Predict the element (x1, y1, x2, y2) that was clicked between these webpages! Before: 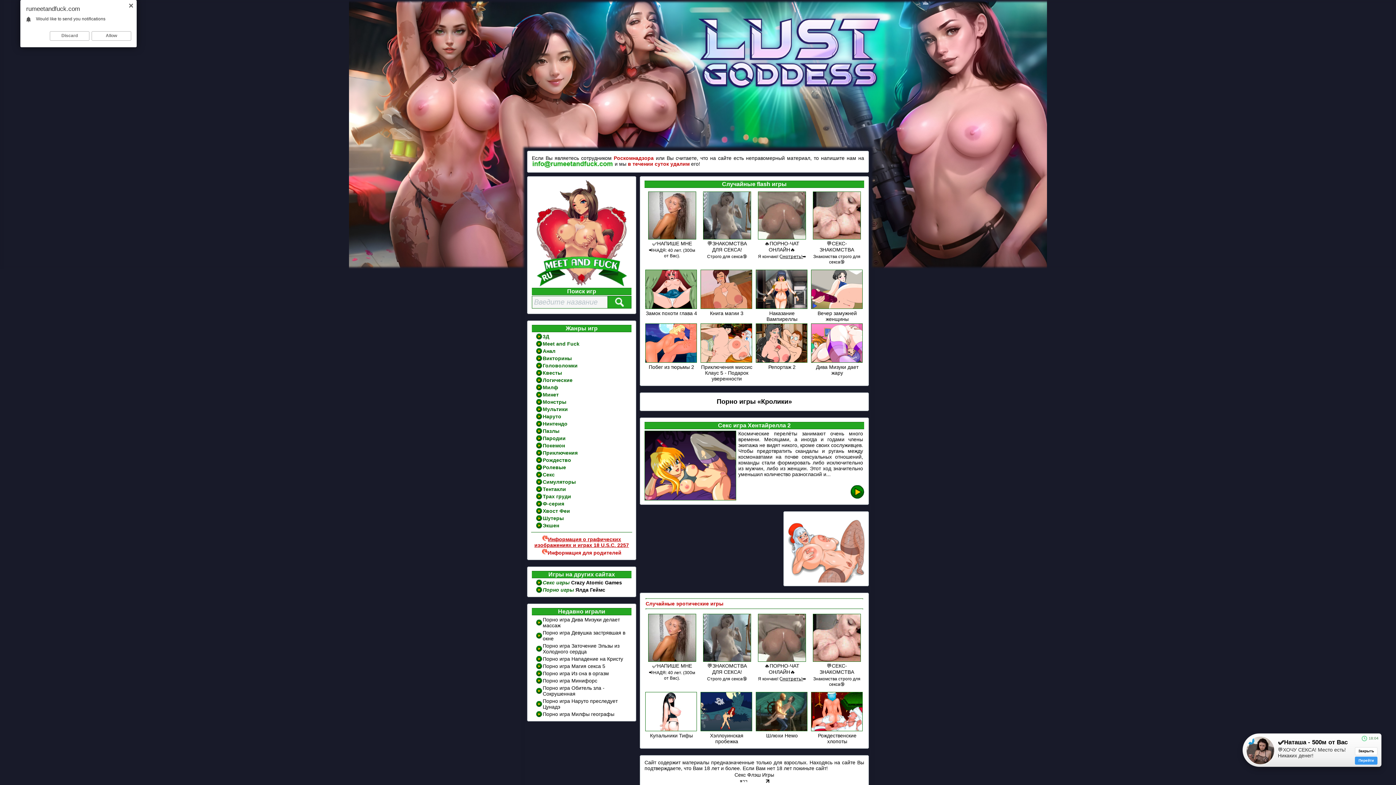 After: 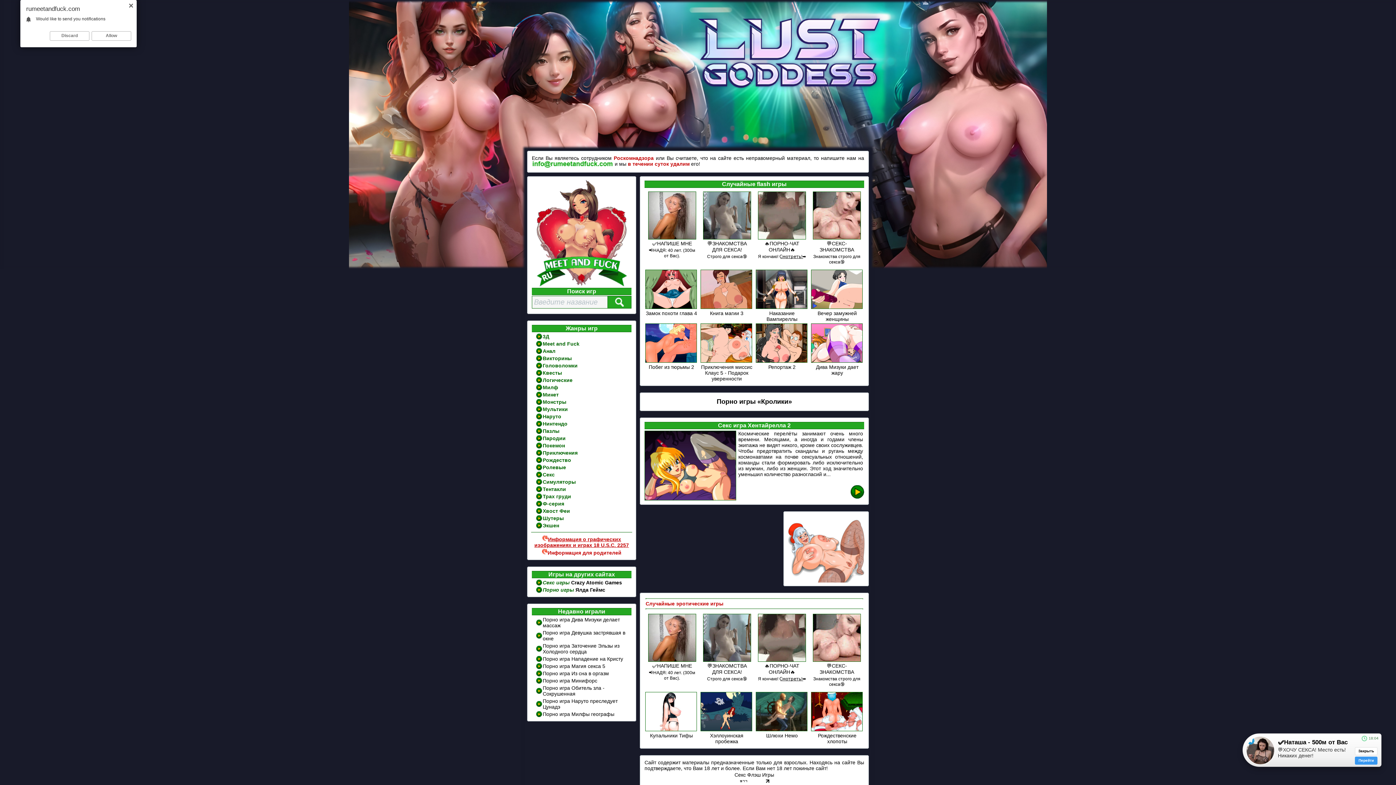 Action: bbox: (738, 779, 770, 785)